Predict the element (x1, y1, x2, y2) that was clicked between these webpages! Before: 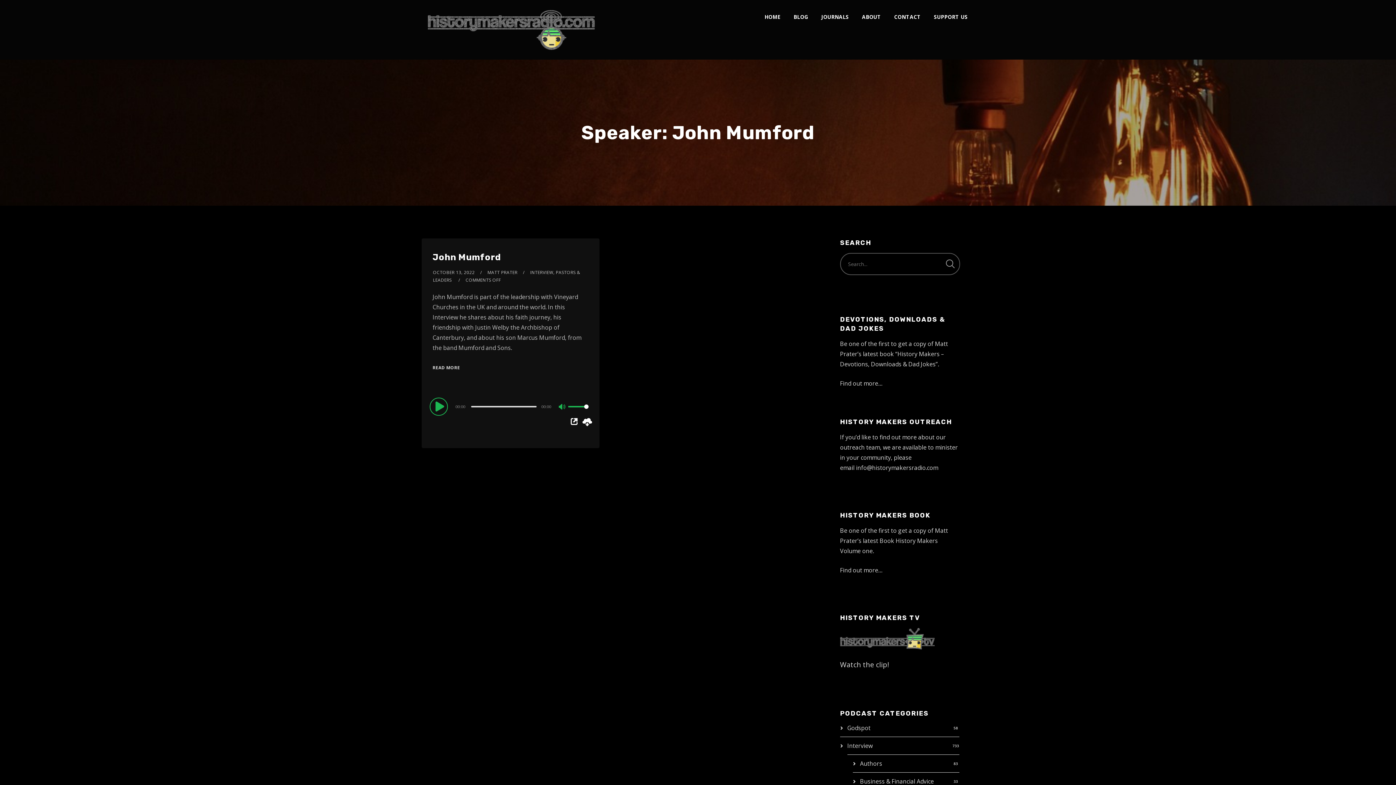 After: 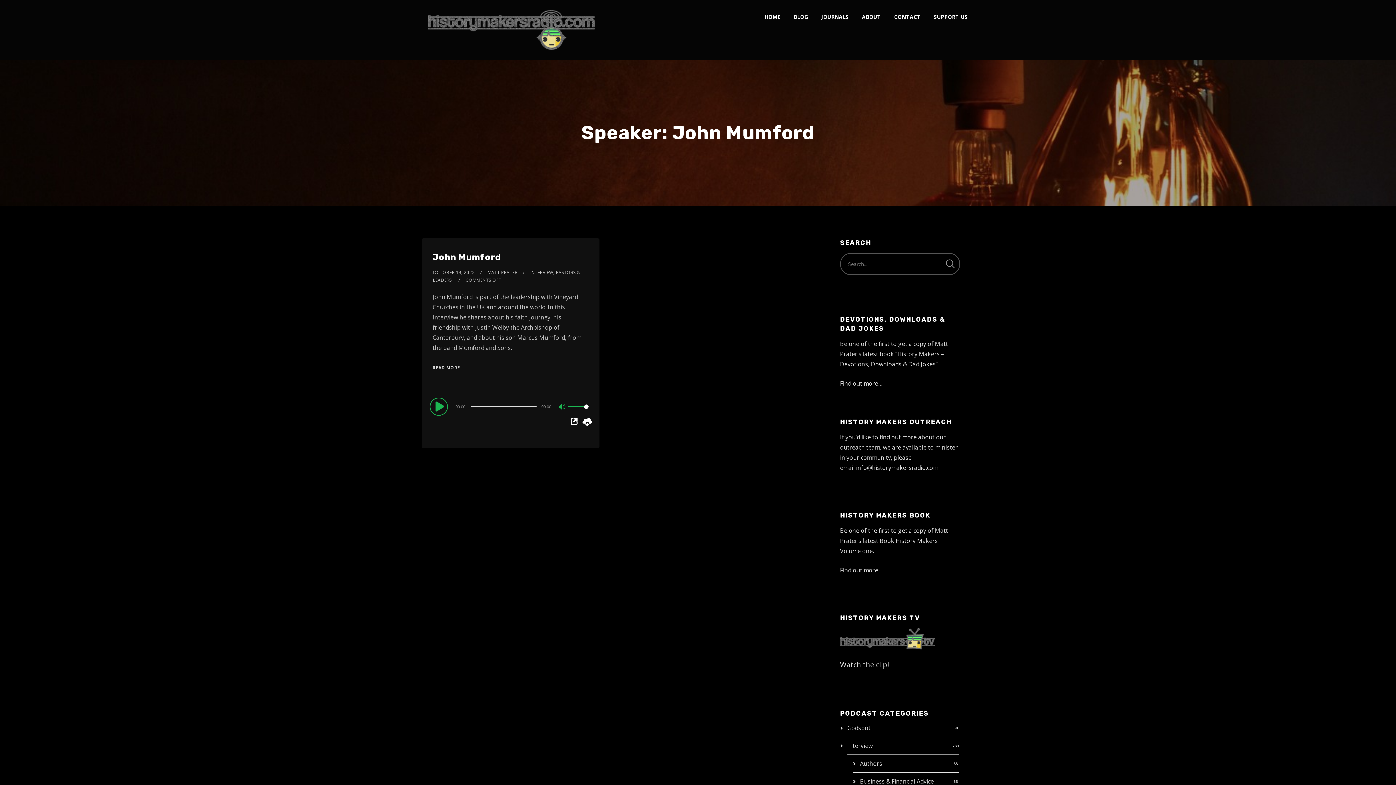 Action: bbox: (840, 634, 934, 642)